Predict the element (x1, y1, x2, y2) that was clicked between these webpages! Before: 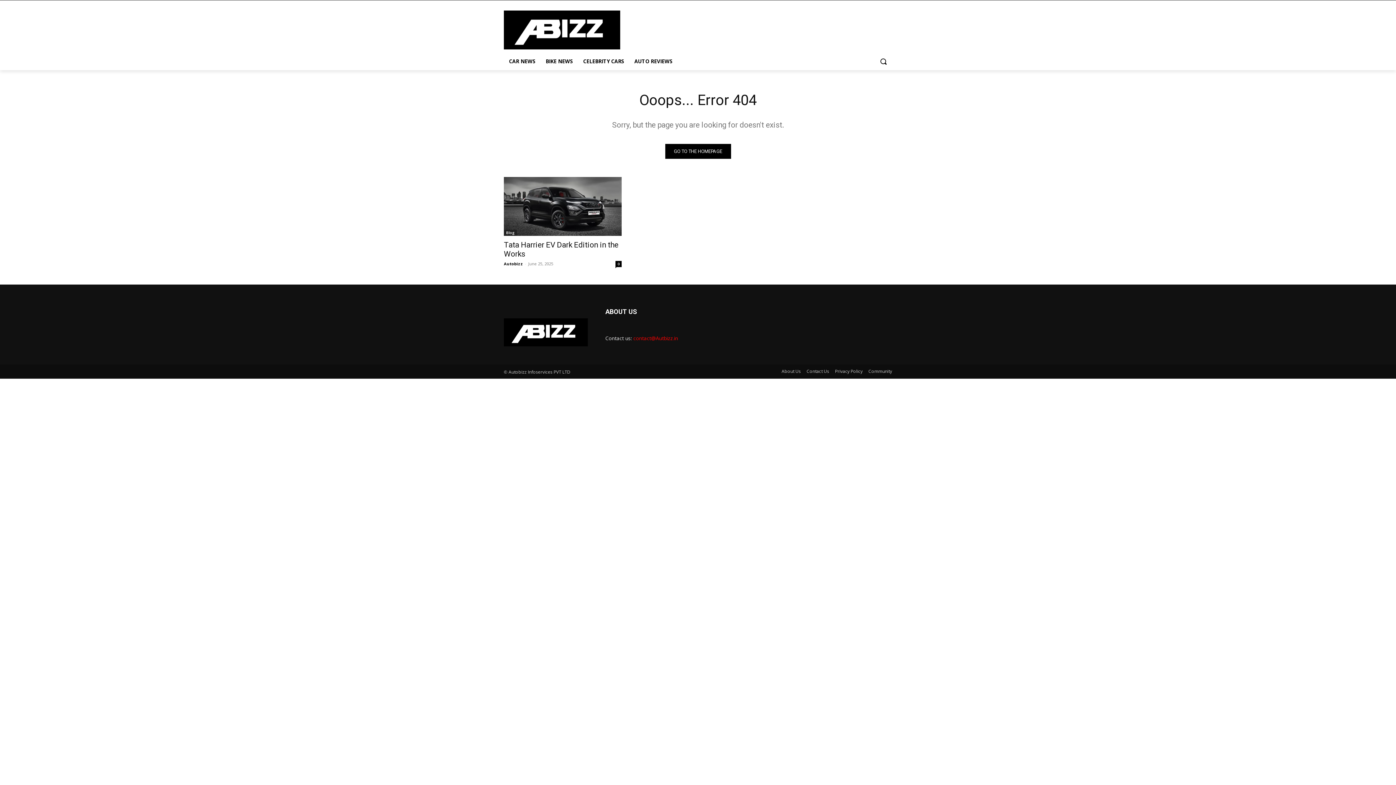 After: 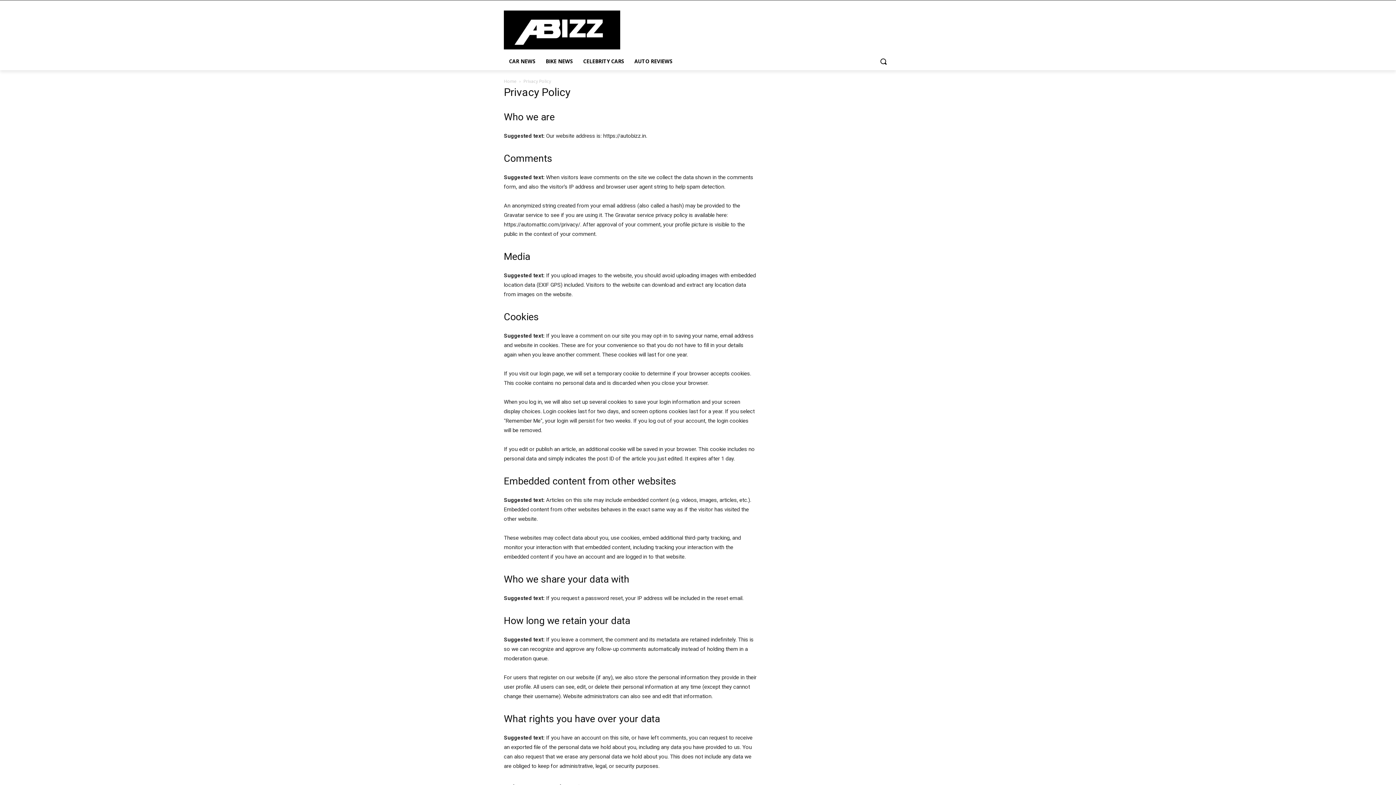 Action: label: Privacy Policy bbox: (835, 367, 862, 375)